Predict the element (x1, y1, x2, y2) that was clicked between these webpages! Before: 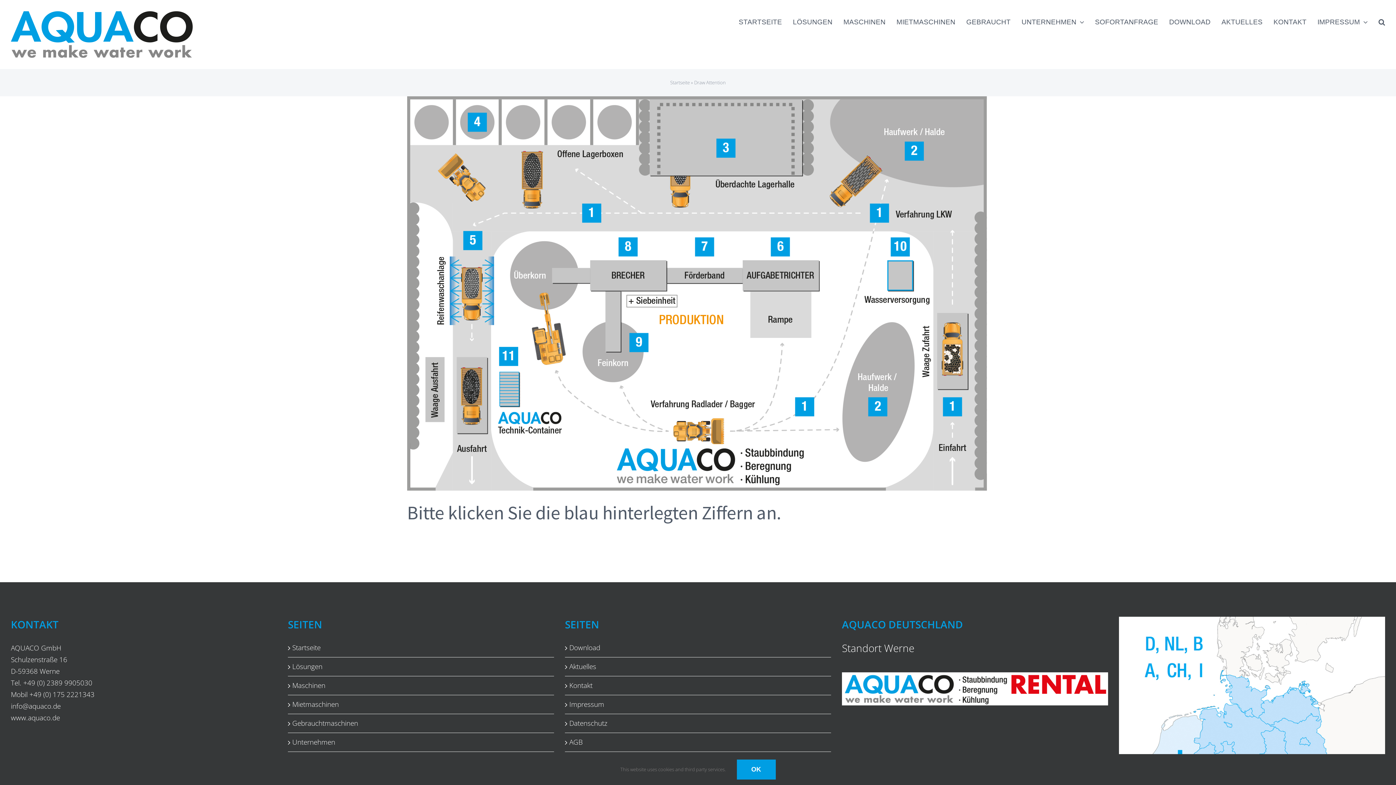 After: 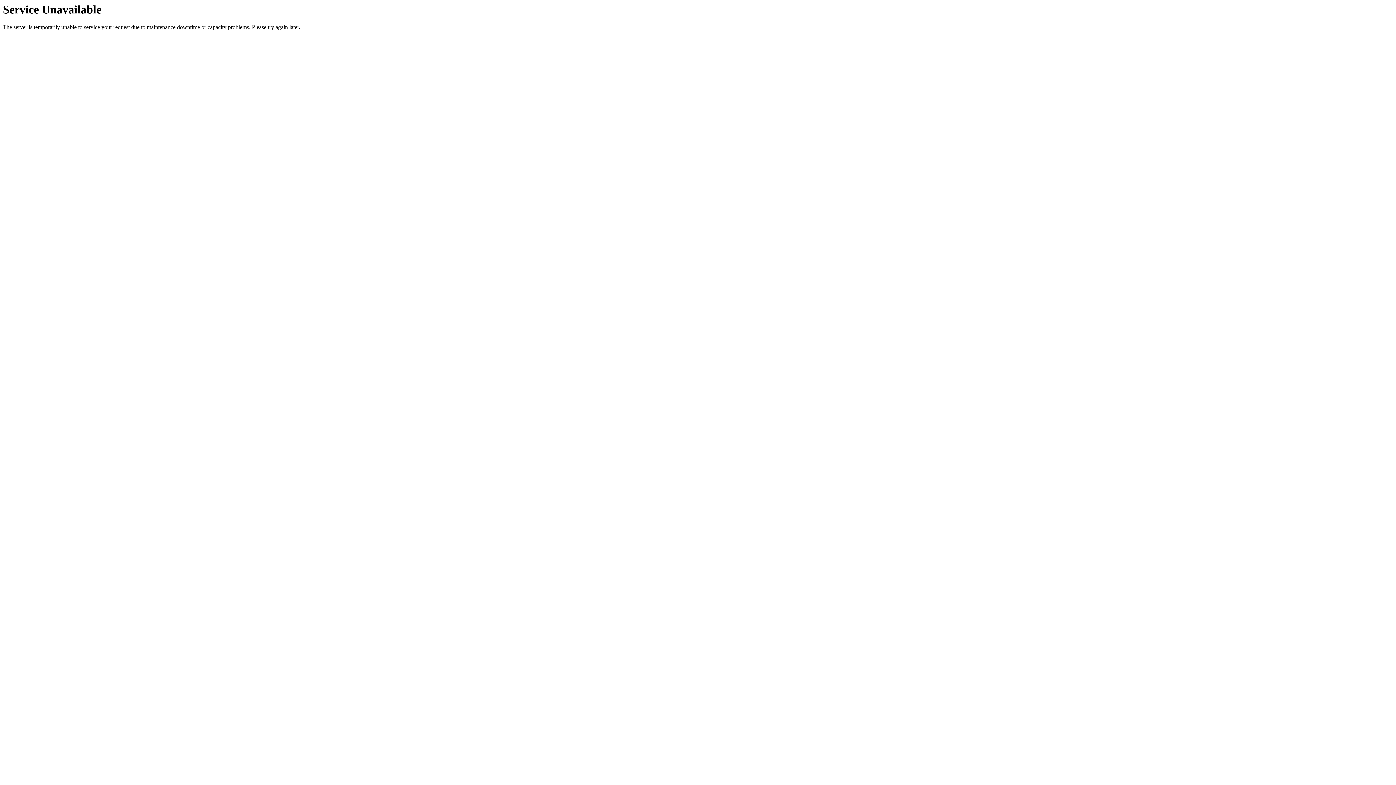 Action: label: SOFORTANFRAGE bbox: (1095, 0, 1158, 43)